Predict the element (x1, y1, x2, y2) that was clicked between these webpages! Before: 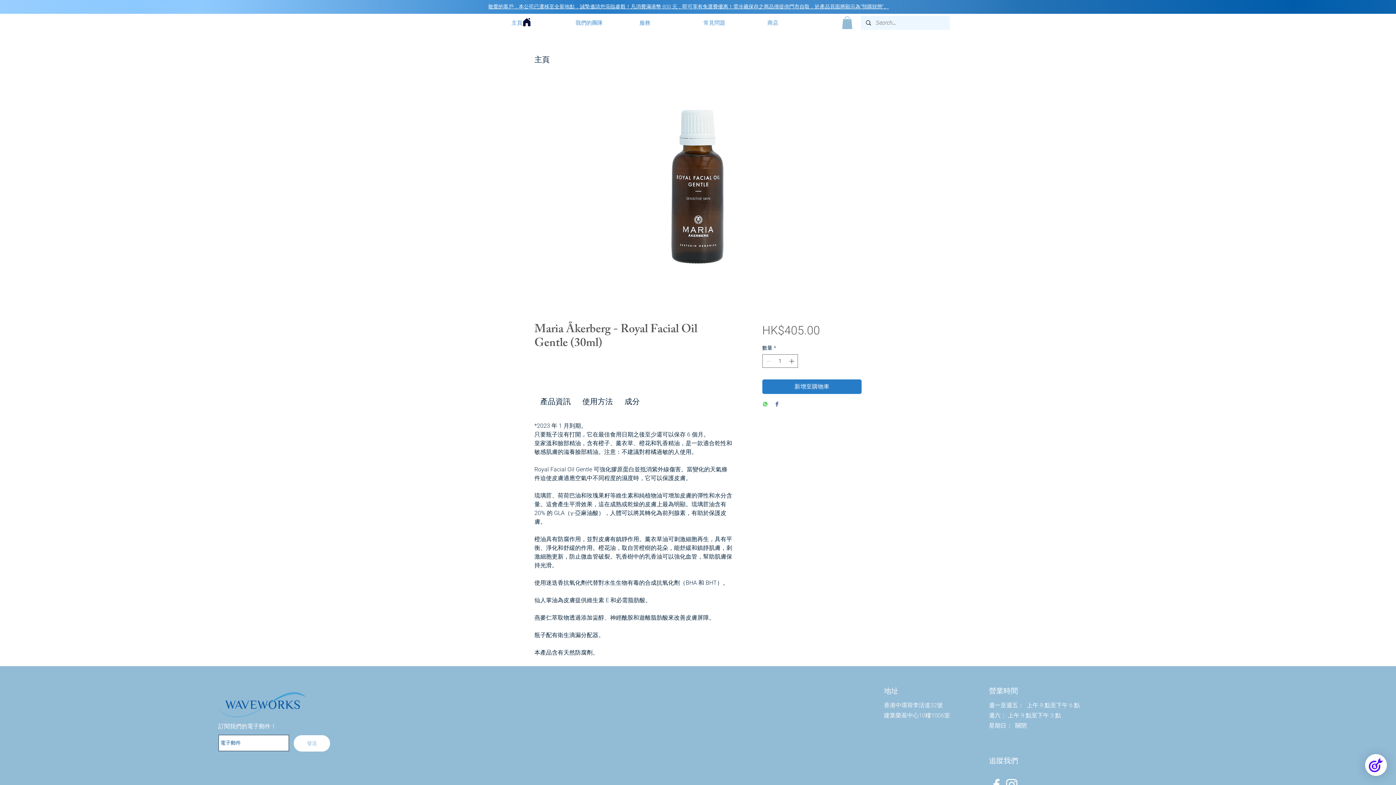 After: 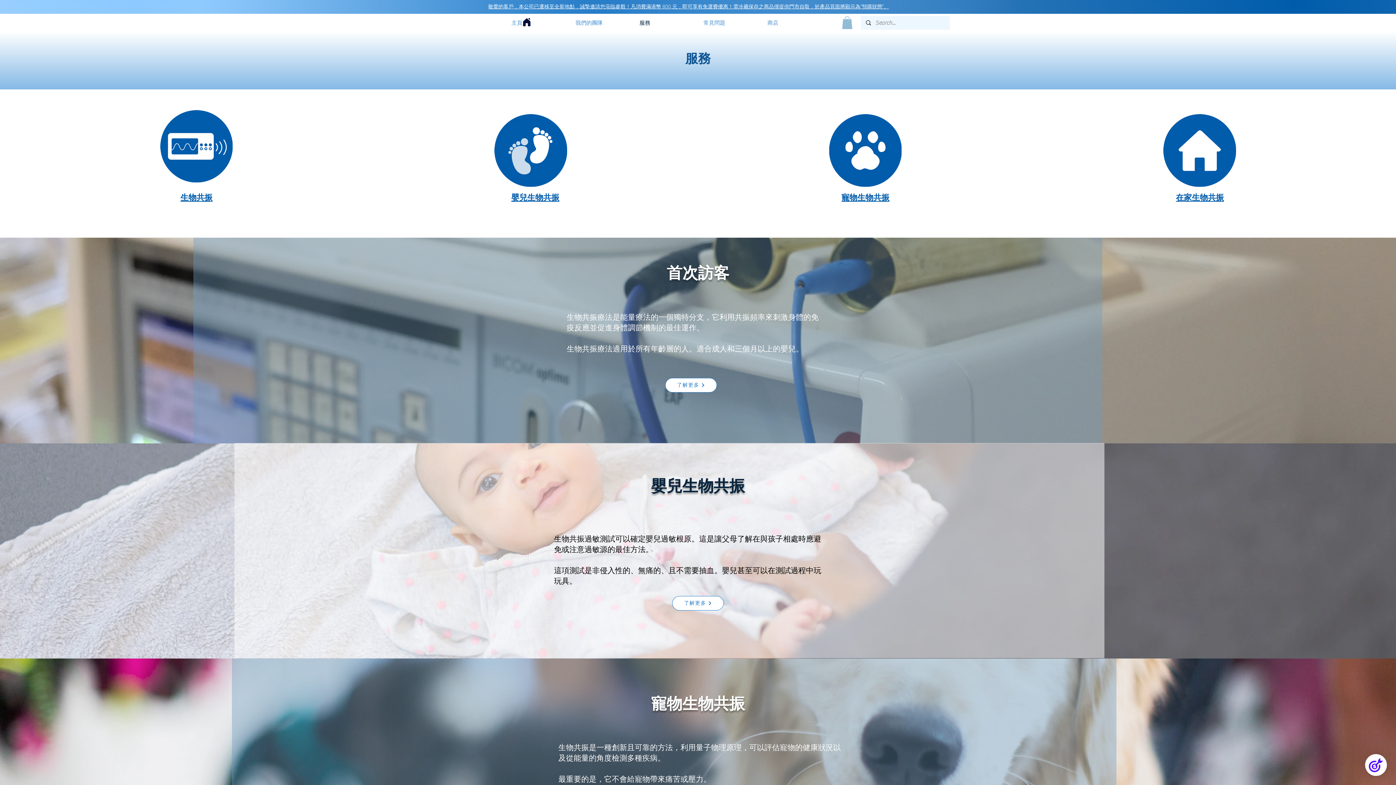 Action: label: 服務 bbox: (634, 13, 698, 32)